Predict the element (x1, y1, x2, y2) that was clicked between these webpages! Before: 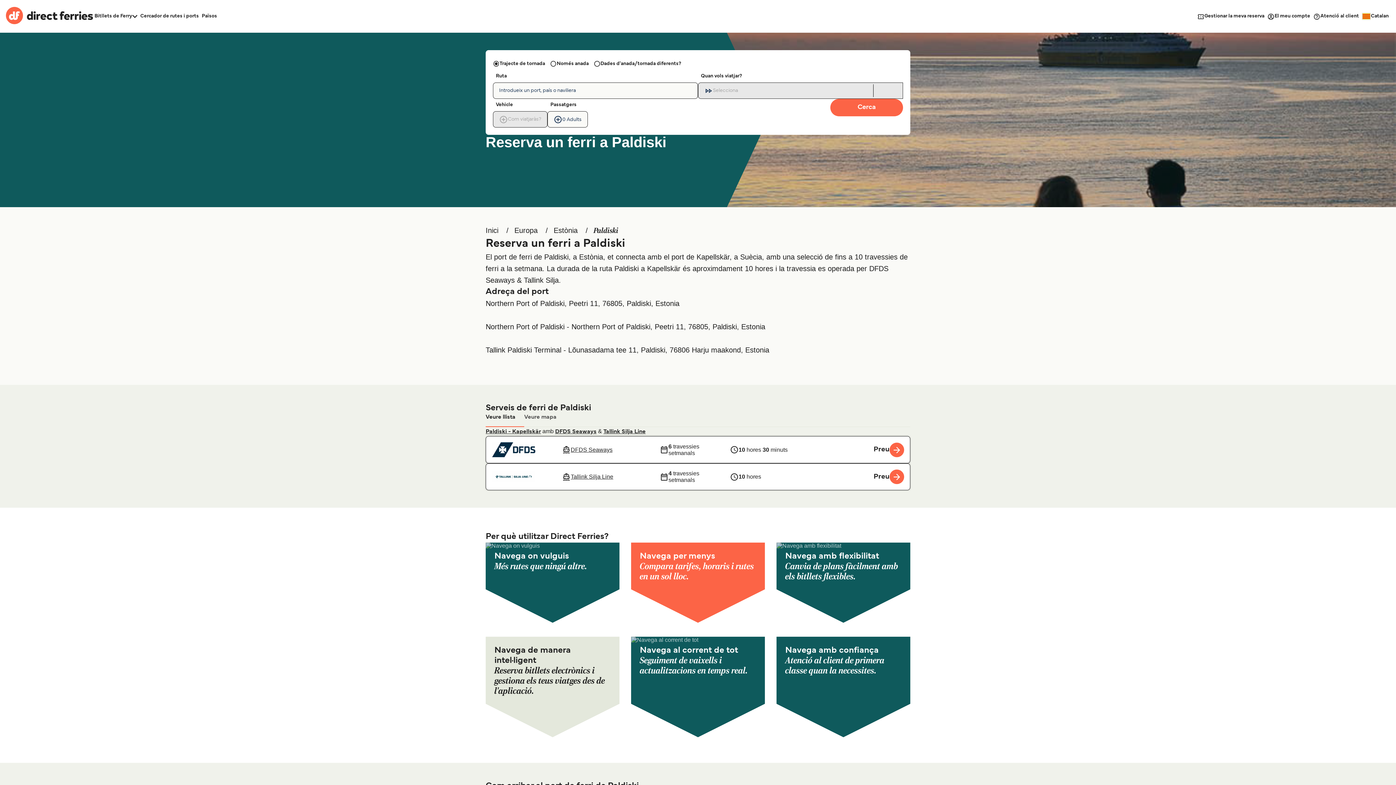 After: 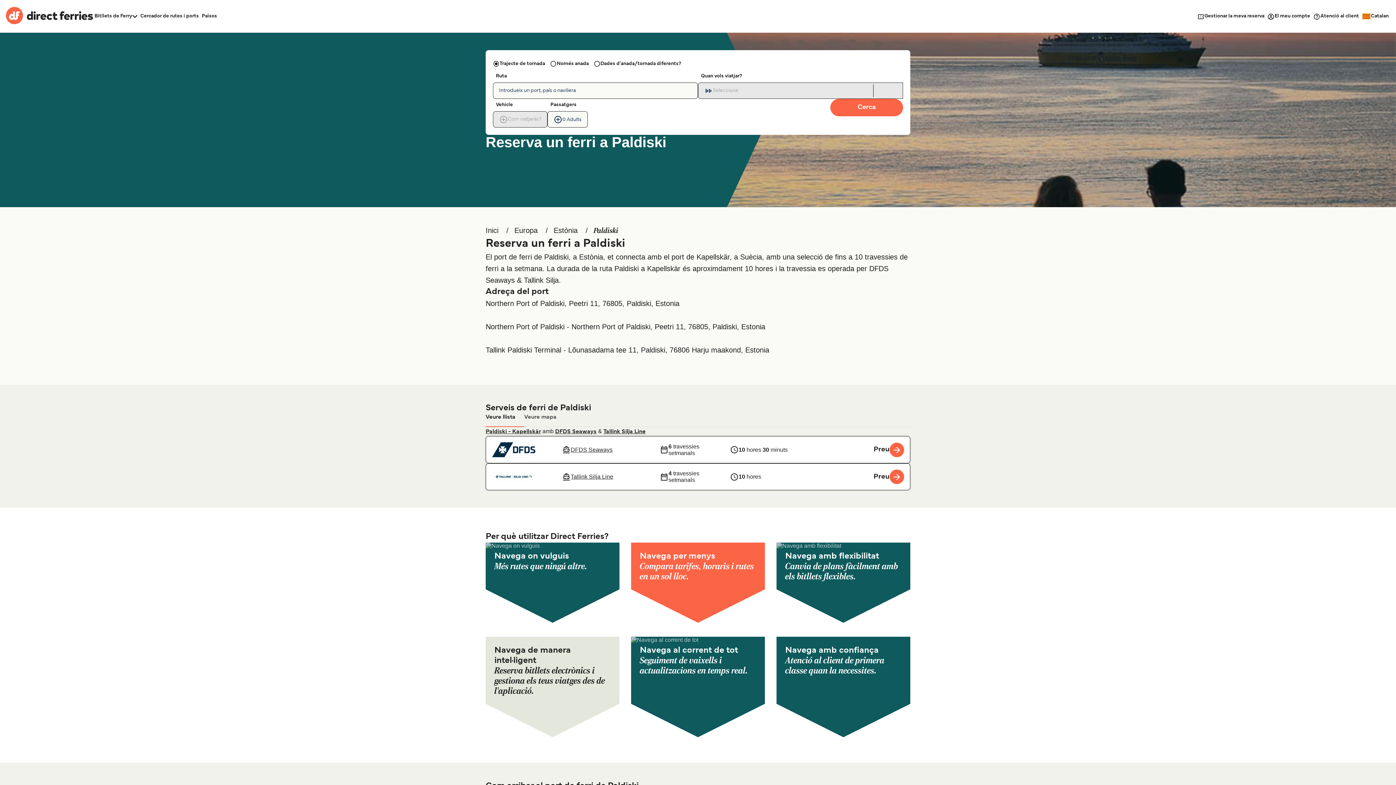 Action: bbox: (485, 414, 524, 427) label: Veure llista